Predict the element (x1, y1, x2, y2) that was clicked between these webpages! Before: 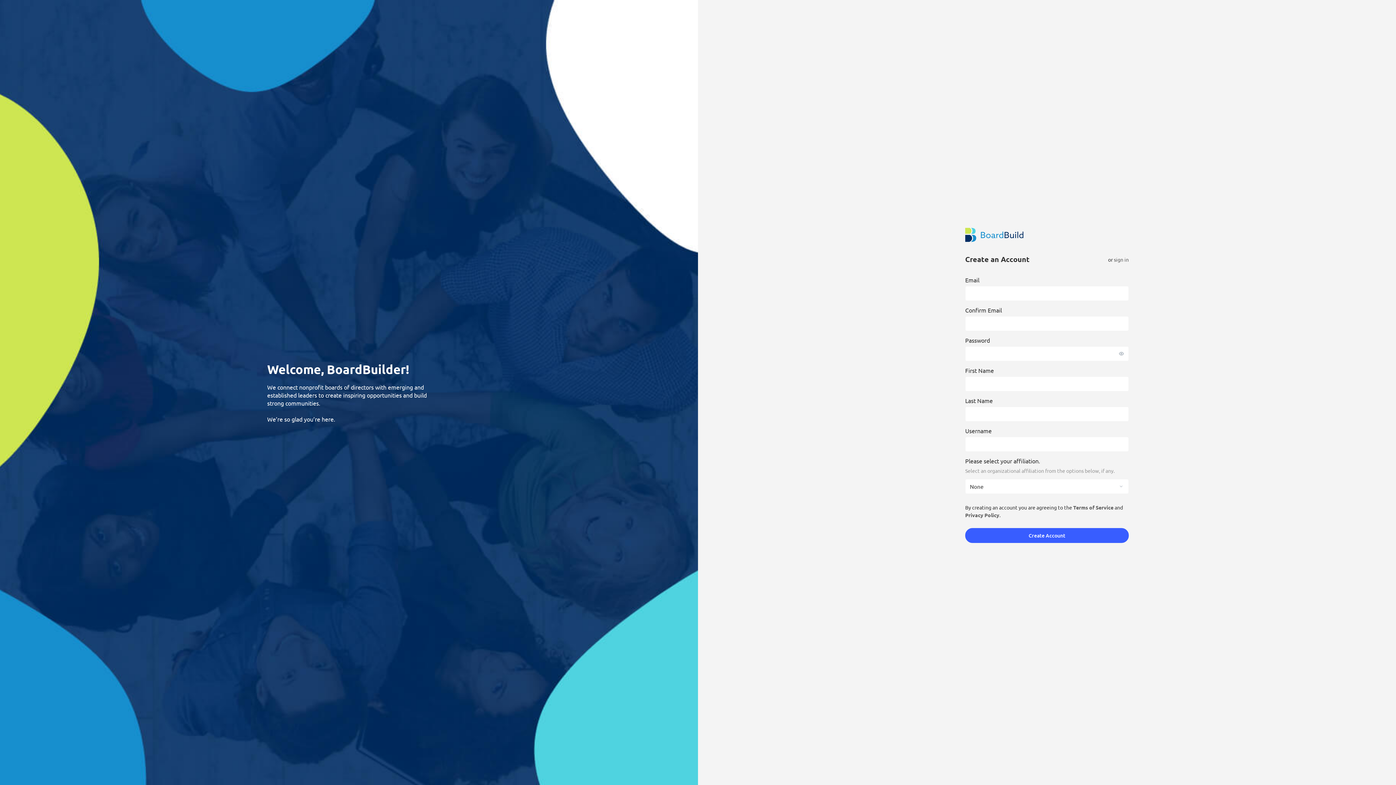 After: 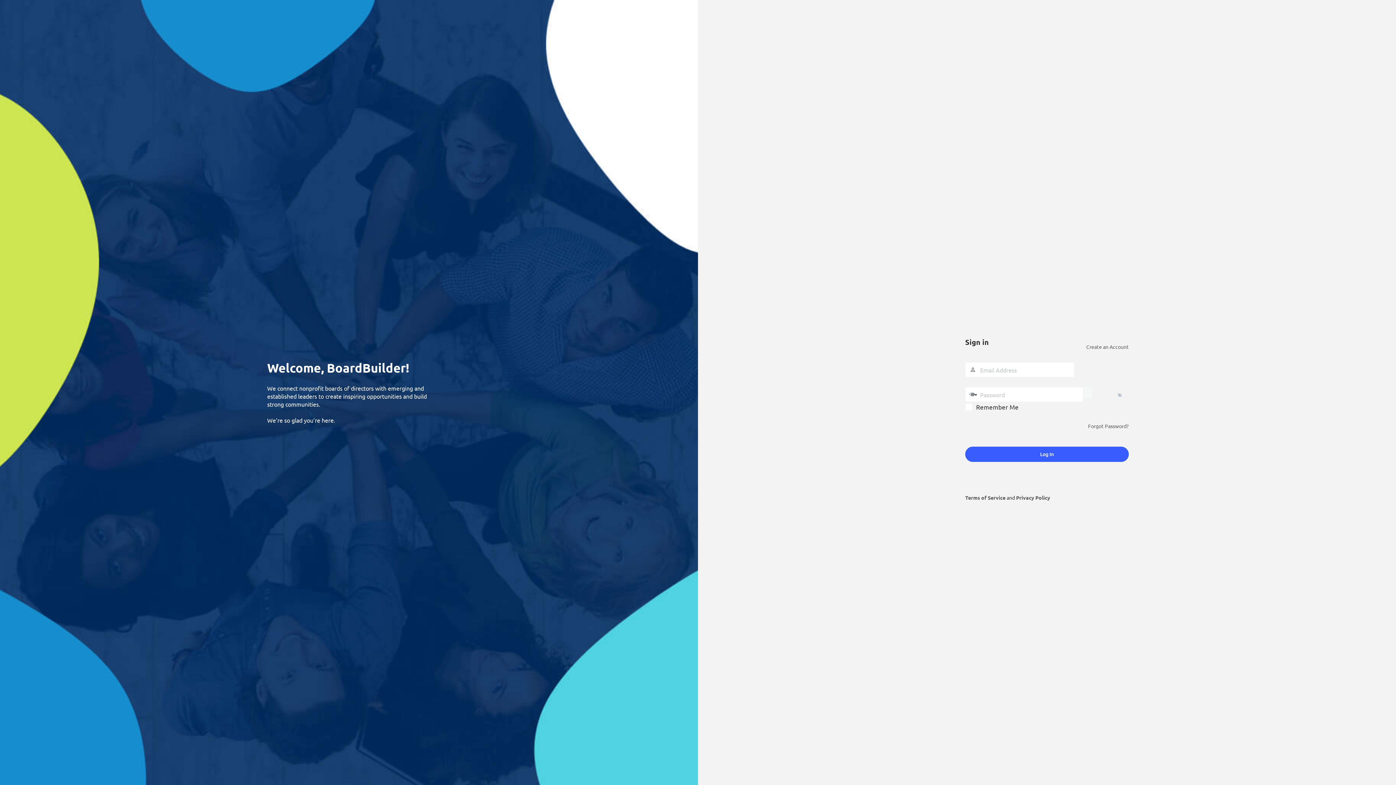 Action: label: sign in bbox: (1114, 256, 1129, 262)